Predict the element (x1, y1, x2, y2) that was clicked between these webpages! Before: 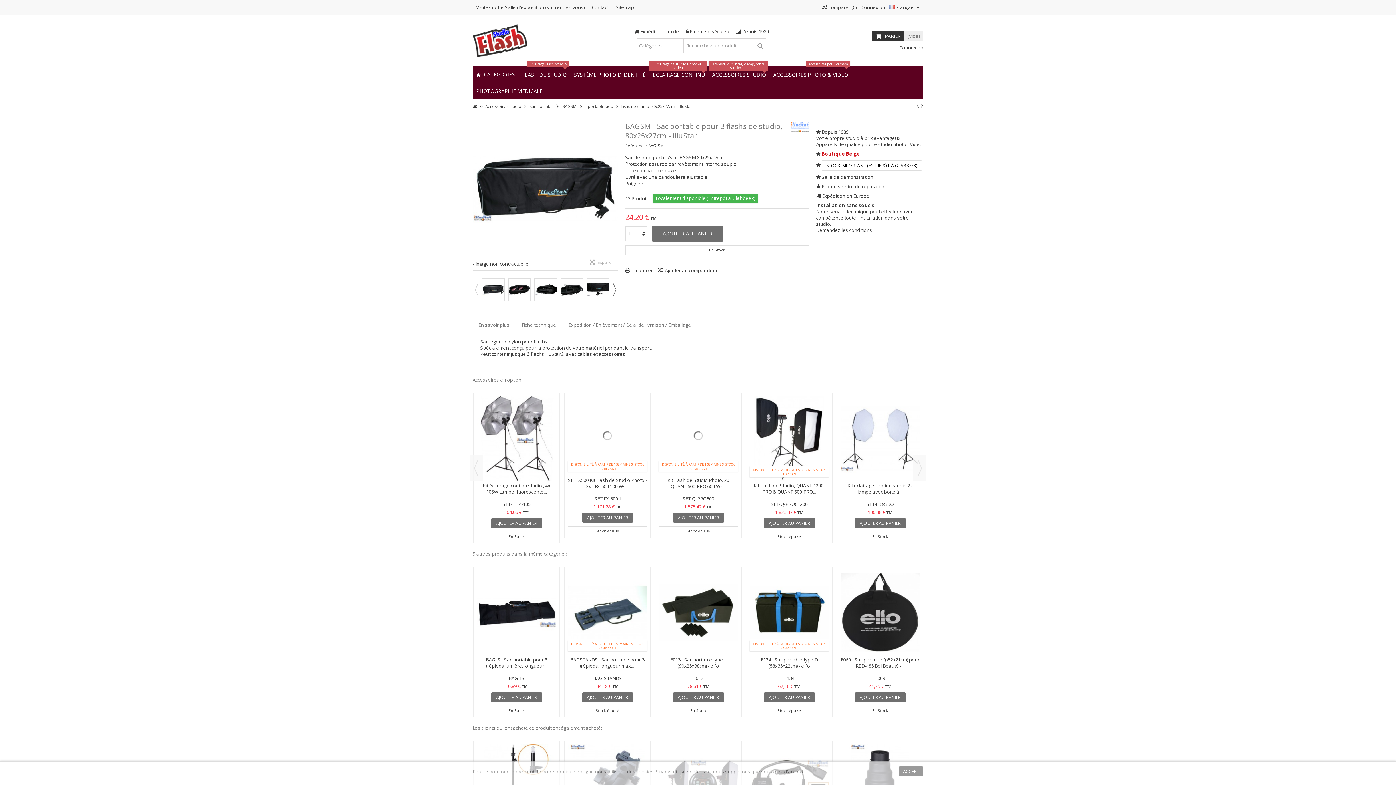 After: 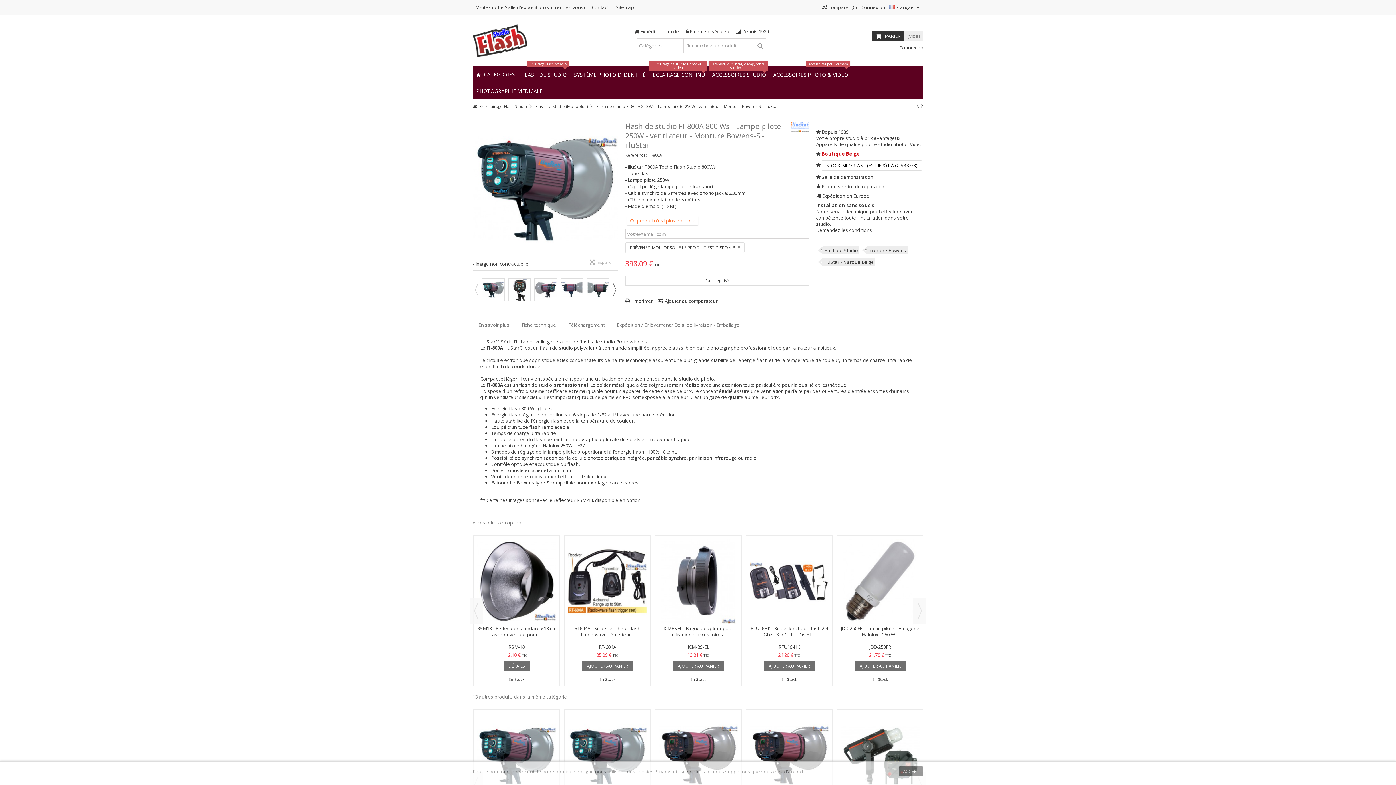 Action: bbox: (776, 518, 802, 528) label: DÉTAILS